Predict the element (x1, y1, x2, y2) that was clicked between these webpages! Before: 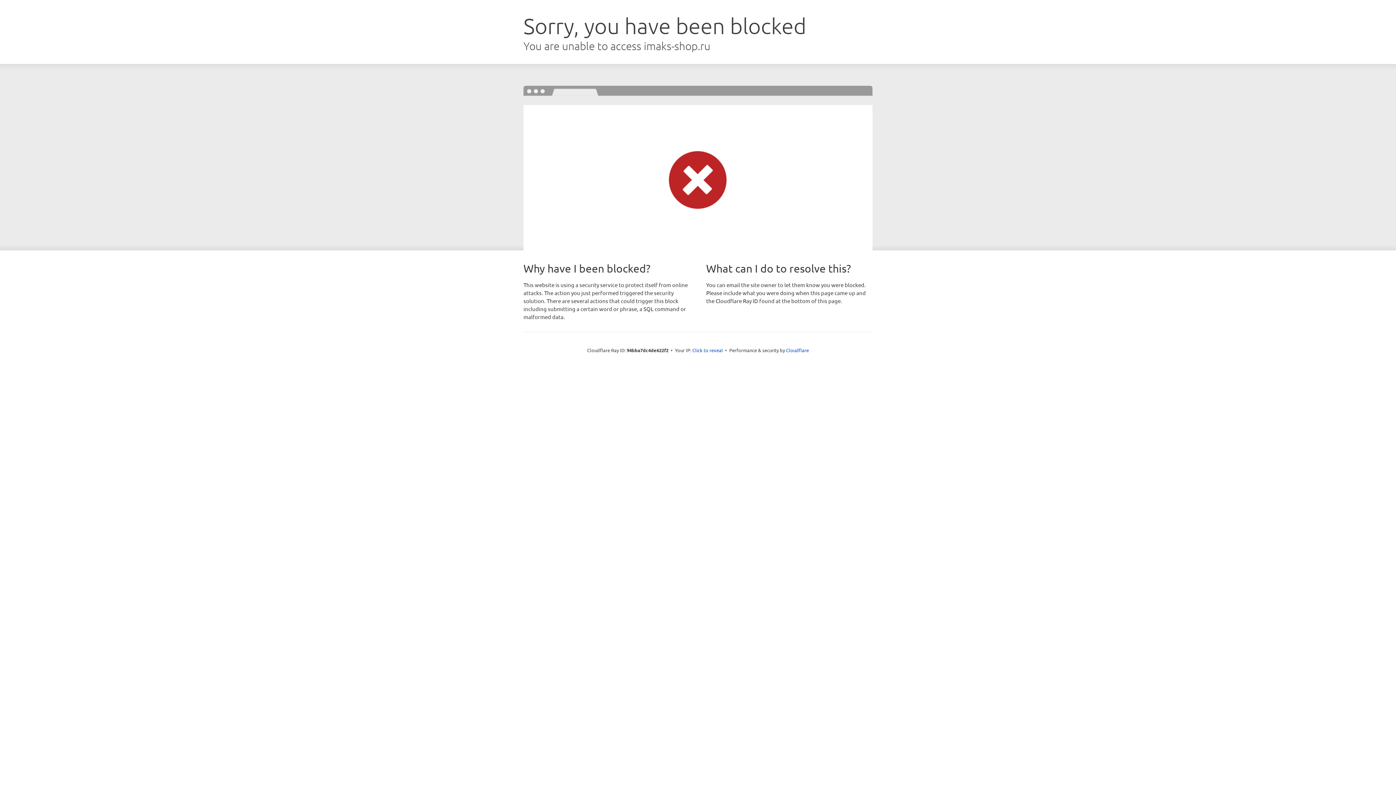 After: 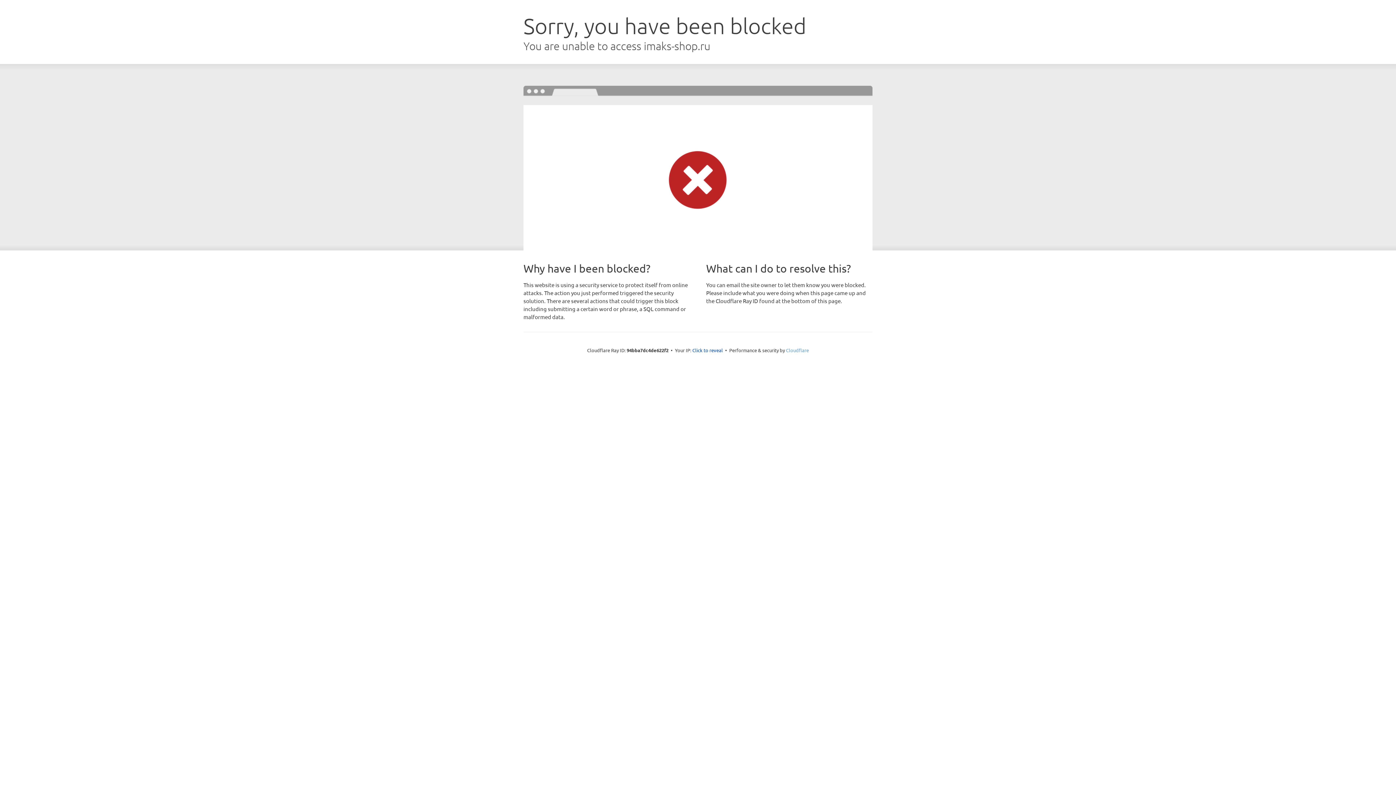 Action: bbox: (786, 347, 809, 353) label: Cloudflare